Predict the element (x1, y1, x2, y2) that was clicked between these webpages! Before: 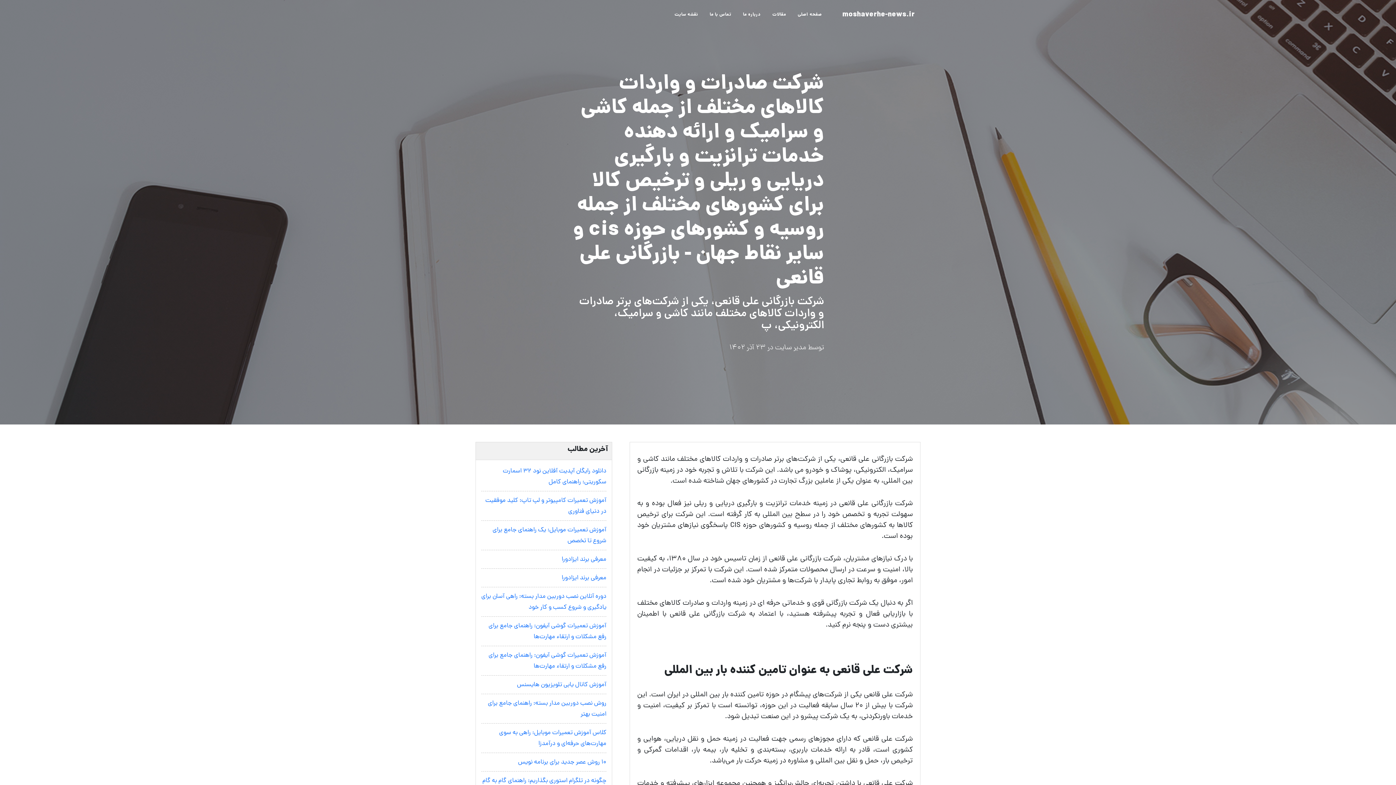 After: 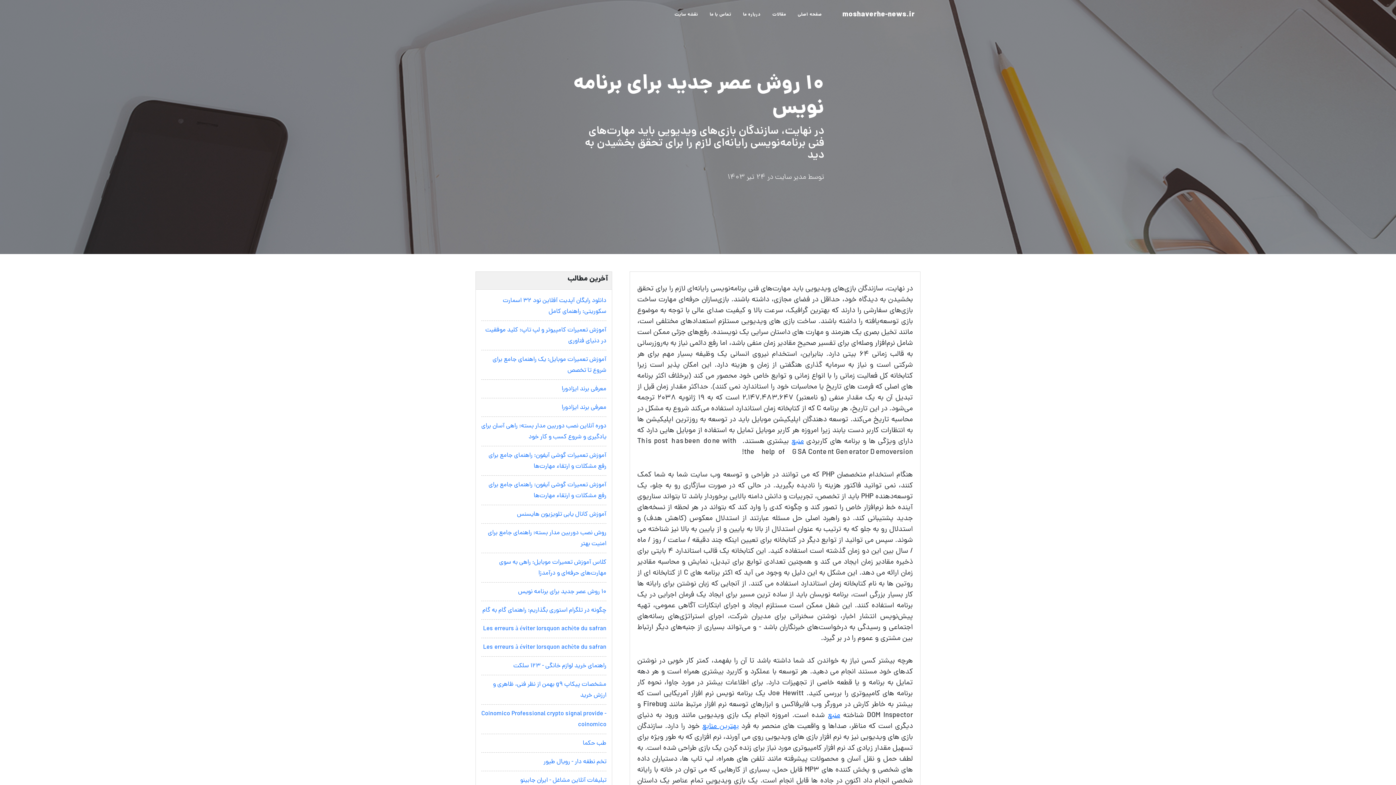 Action: label: 10 روش عصر جدید برای برنامه نویس bbox: (518, 758, 606, 767)